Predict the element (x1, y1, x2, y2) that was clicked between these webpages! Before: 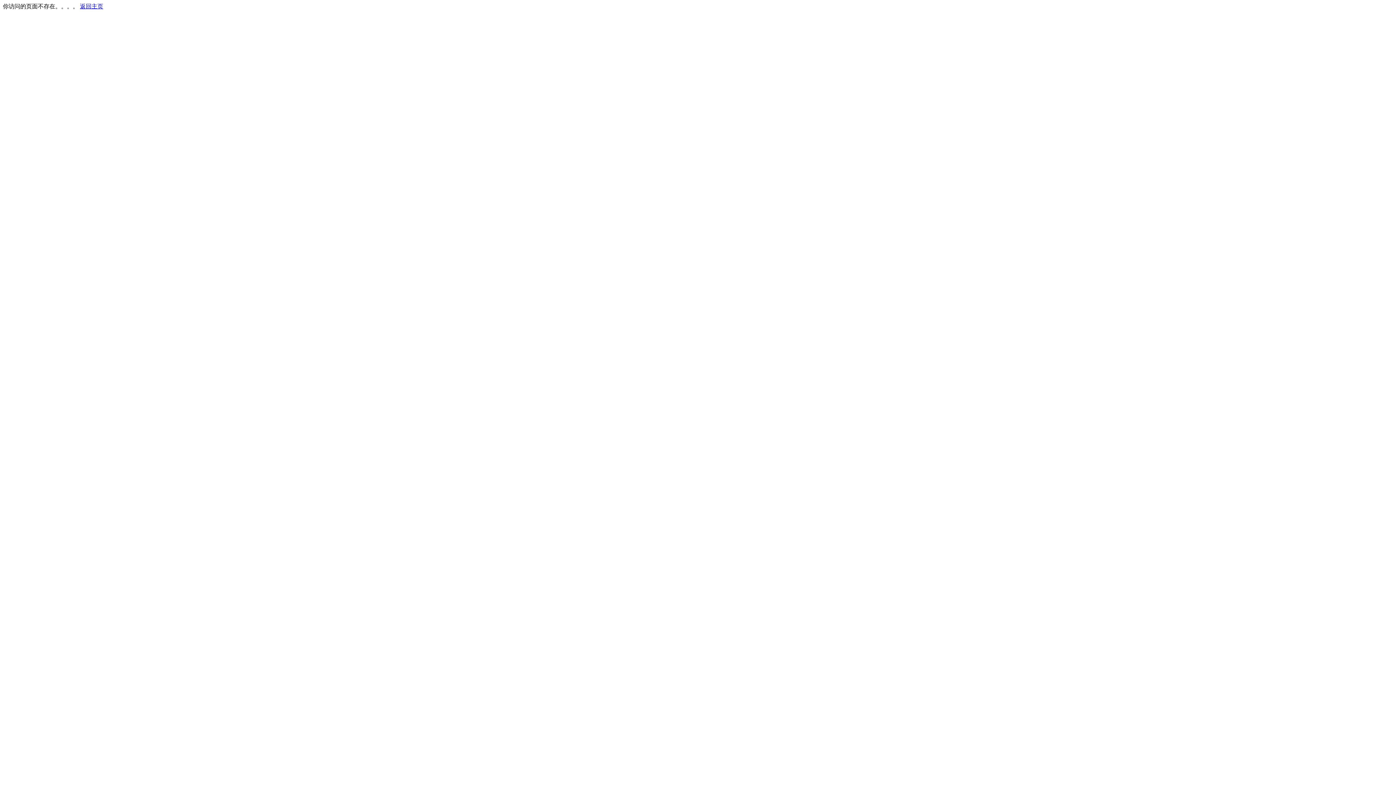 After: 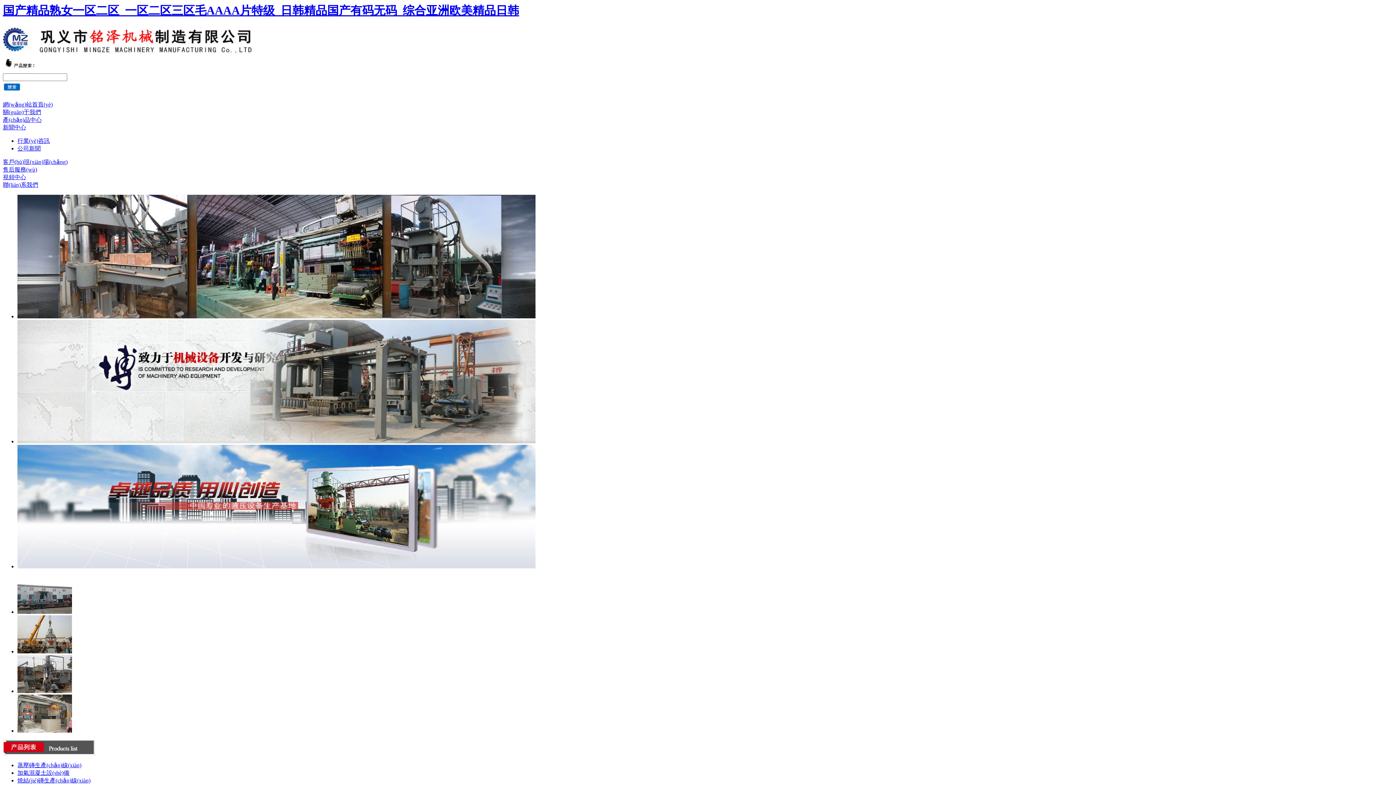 Action: label: 返回主页 bbox: (80, 3, 103, 9)